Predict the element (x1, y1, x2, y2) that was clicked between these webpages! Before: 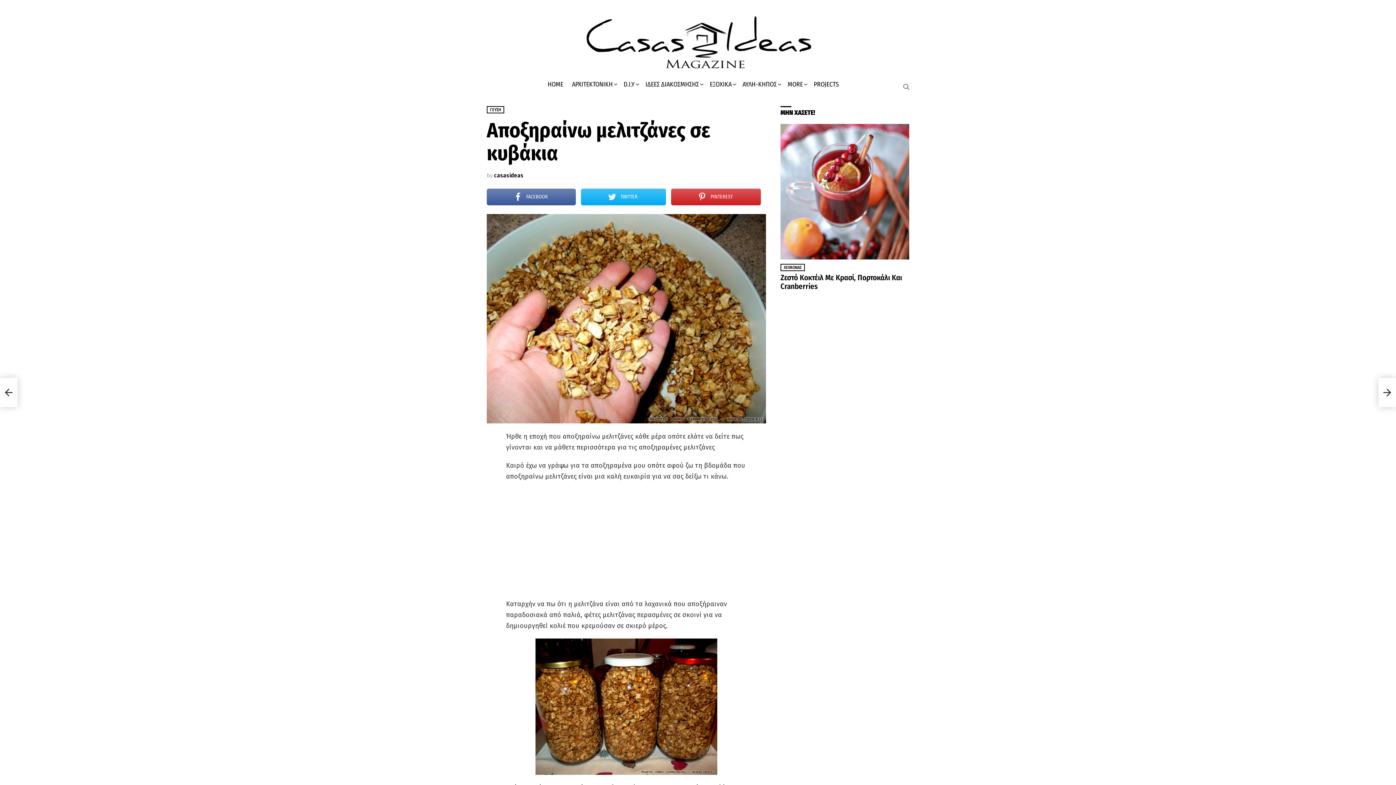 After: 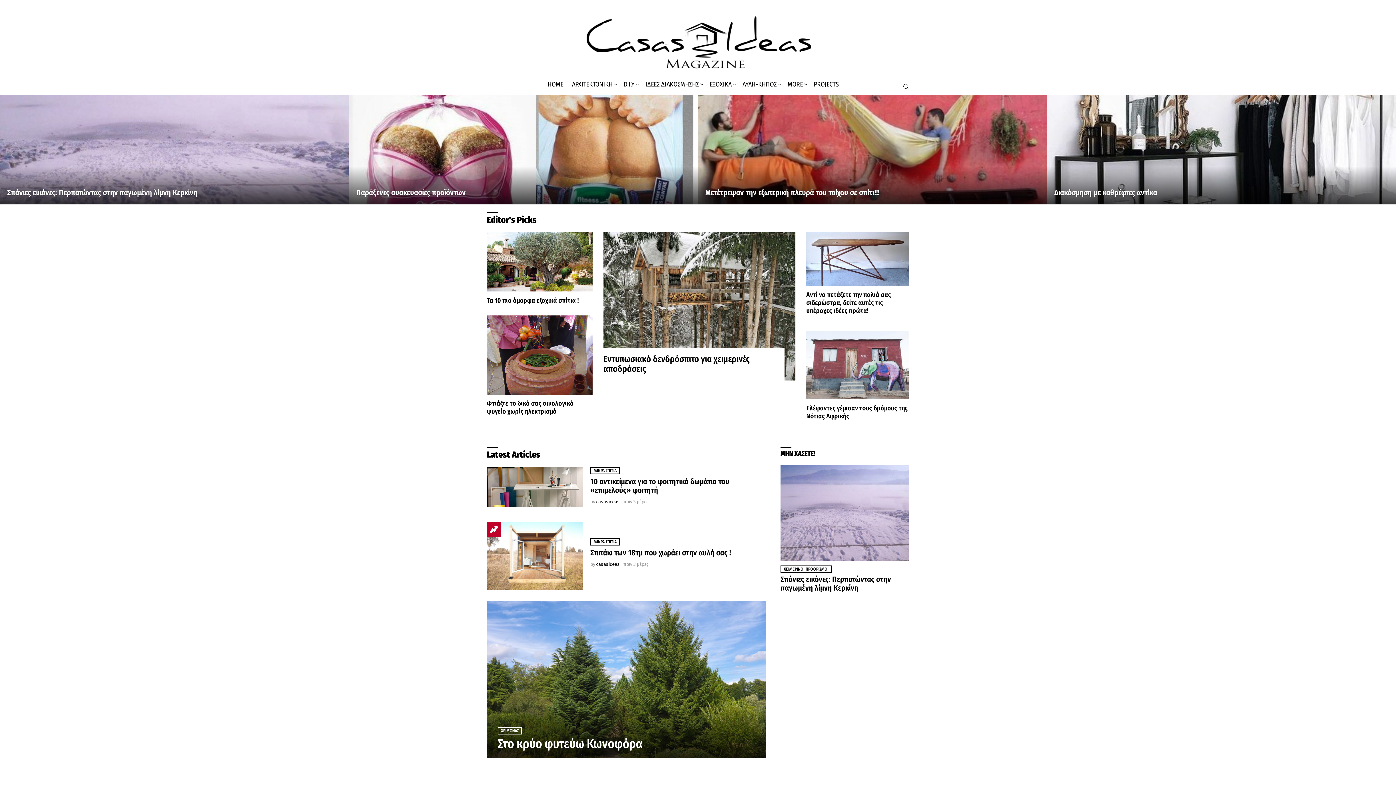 Action: bbox: (544, 78, 567, 89) label: HOME